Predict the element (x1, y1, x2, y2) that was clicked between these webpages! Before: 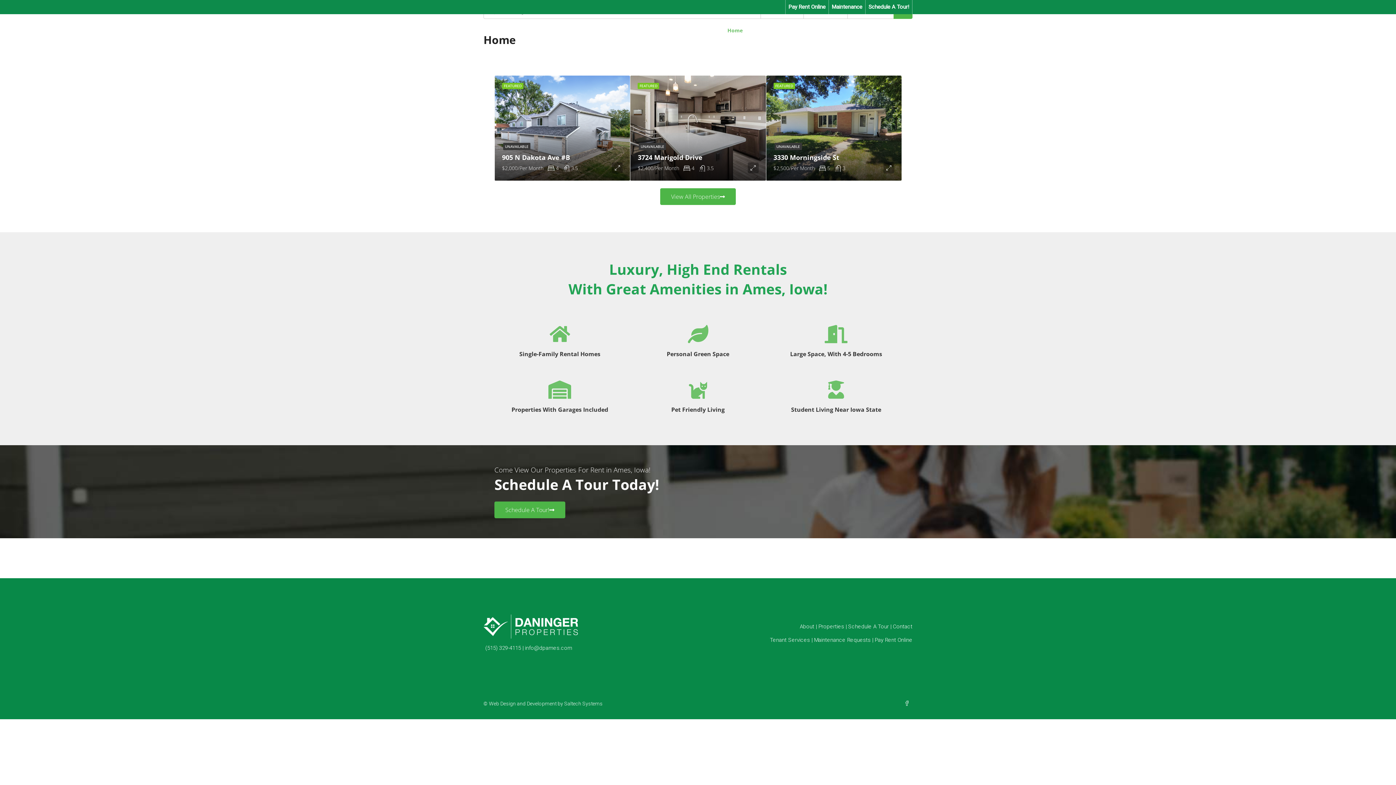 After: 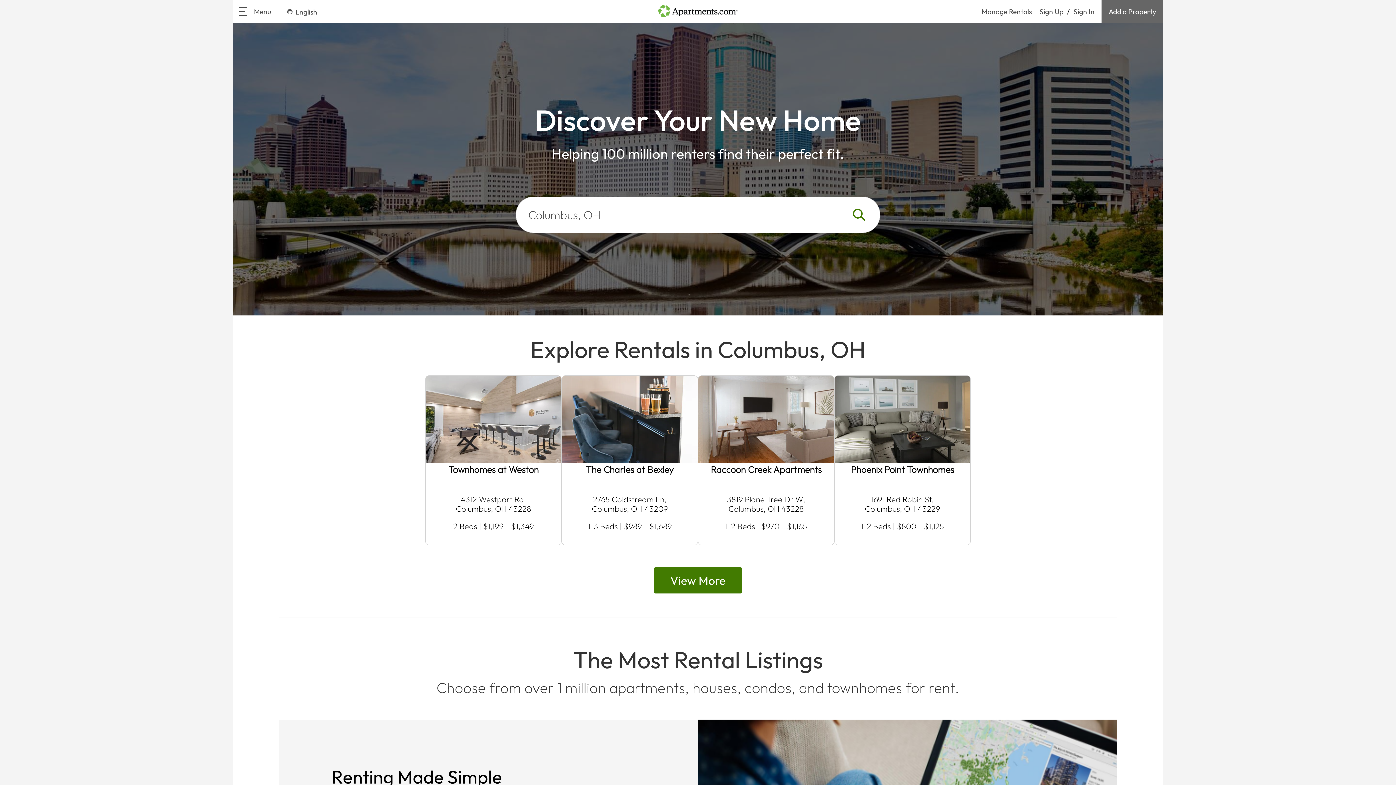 Action: label: Pay Rent Online bbox: (785, 0, 828, 14)